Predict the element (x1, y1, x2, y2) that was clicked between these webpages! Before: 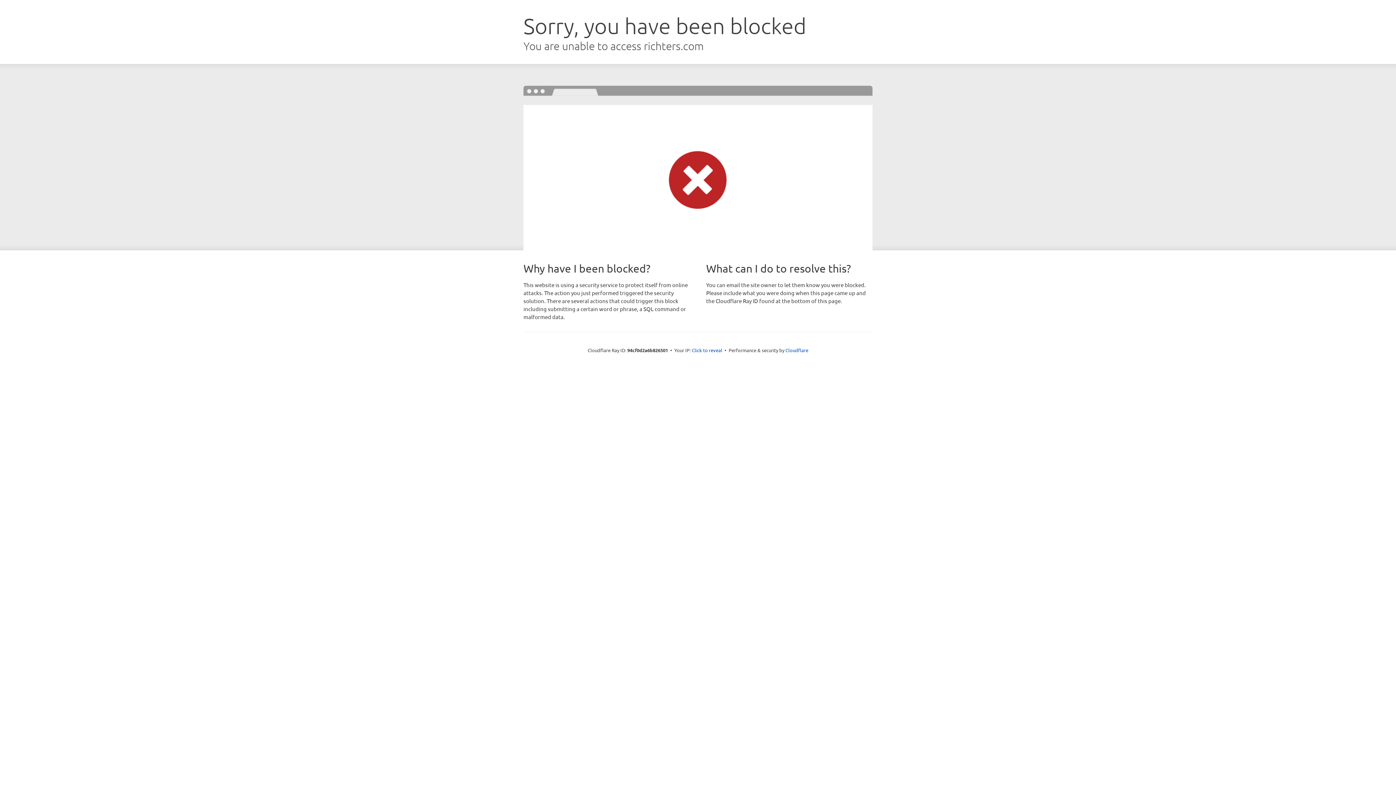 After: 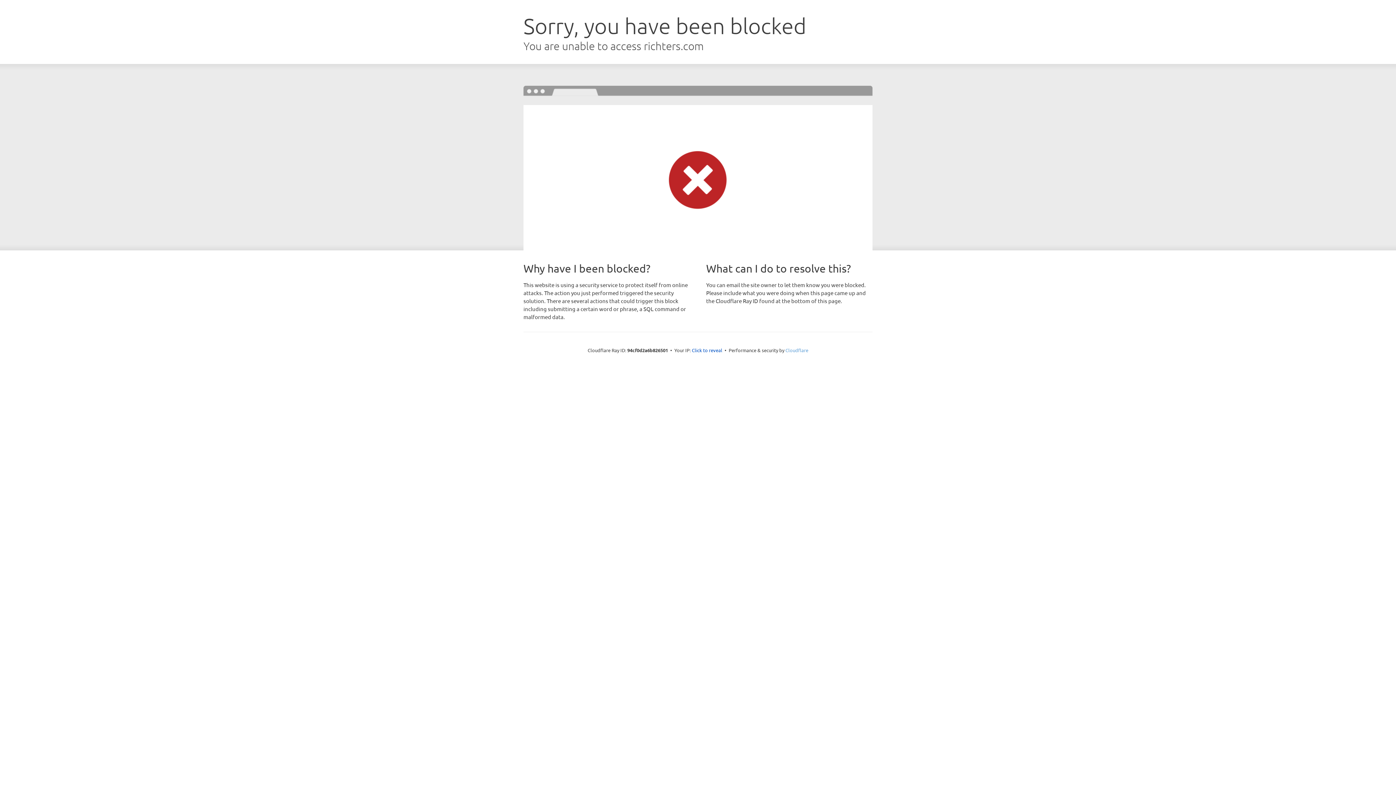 Action: label: Cloudflare bbox: (785, 347, 808, 353)